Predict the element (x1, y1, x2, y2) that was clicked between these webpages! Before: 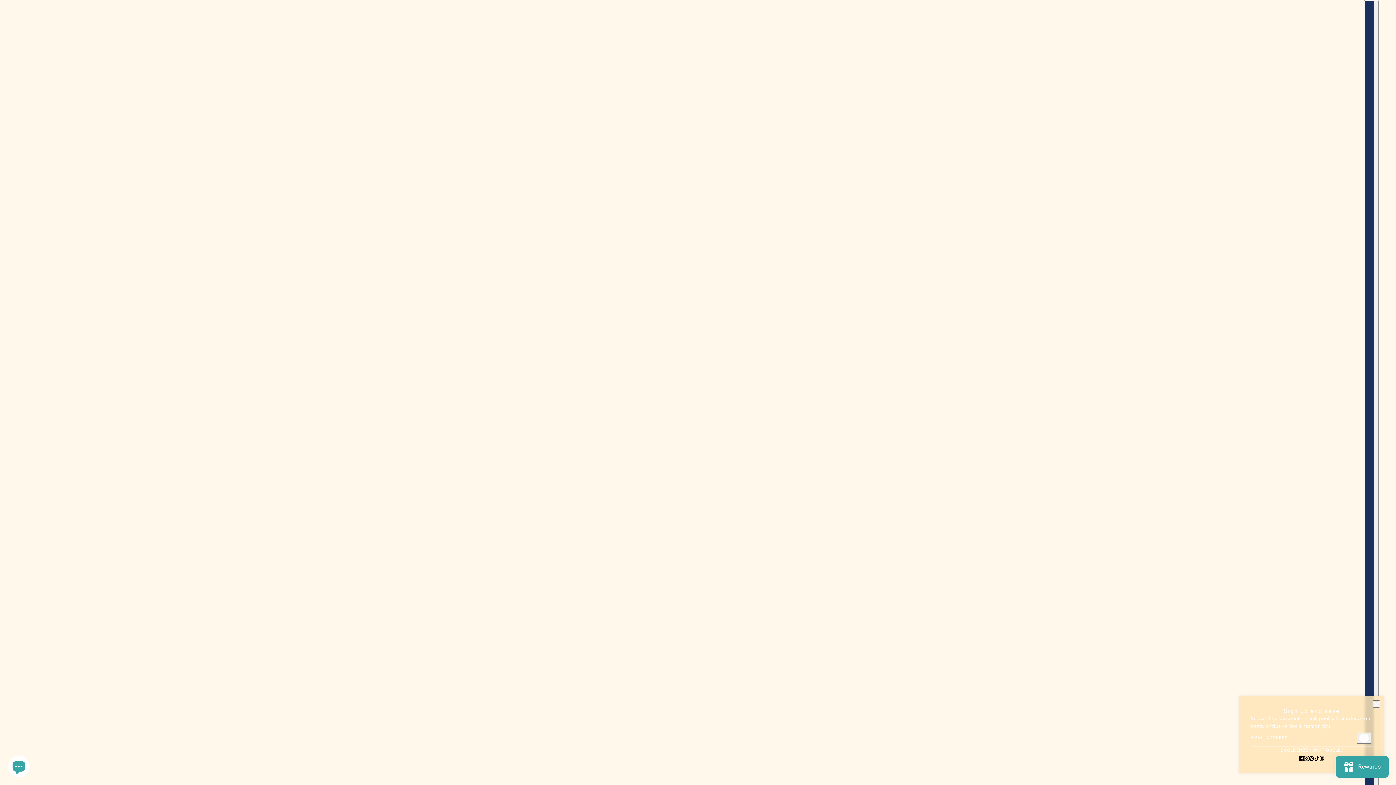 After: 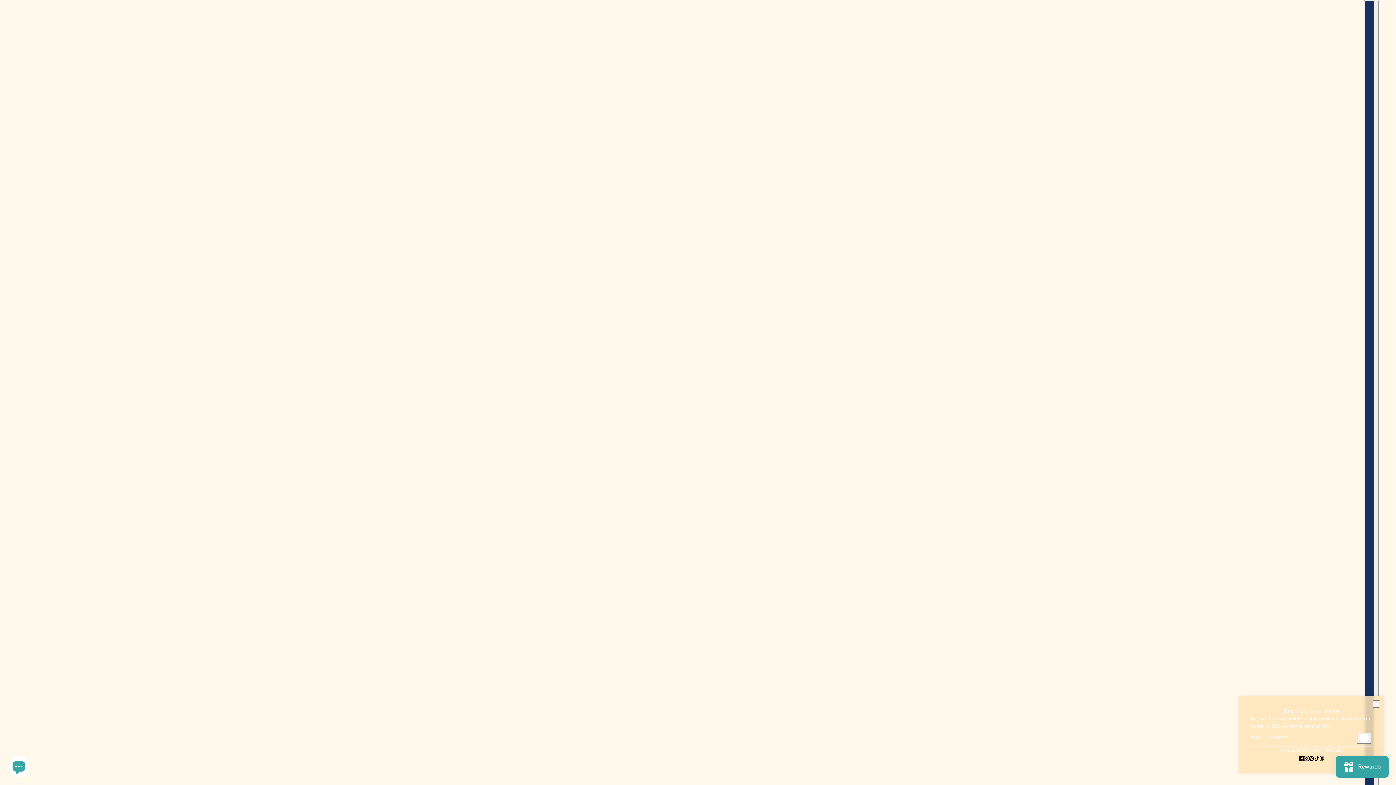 Action: bbox: (1316, 751, 1327, 765) label: threads